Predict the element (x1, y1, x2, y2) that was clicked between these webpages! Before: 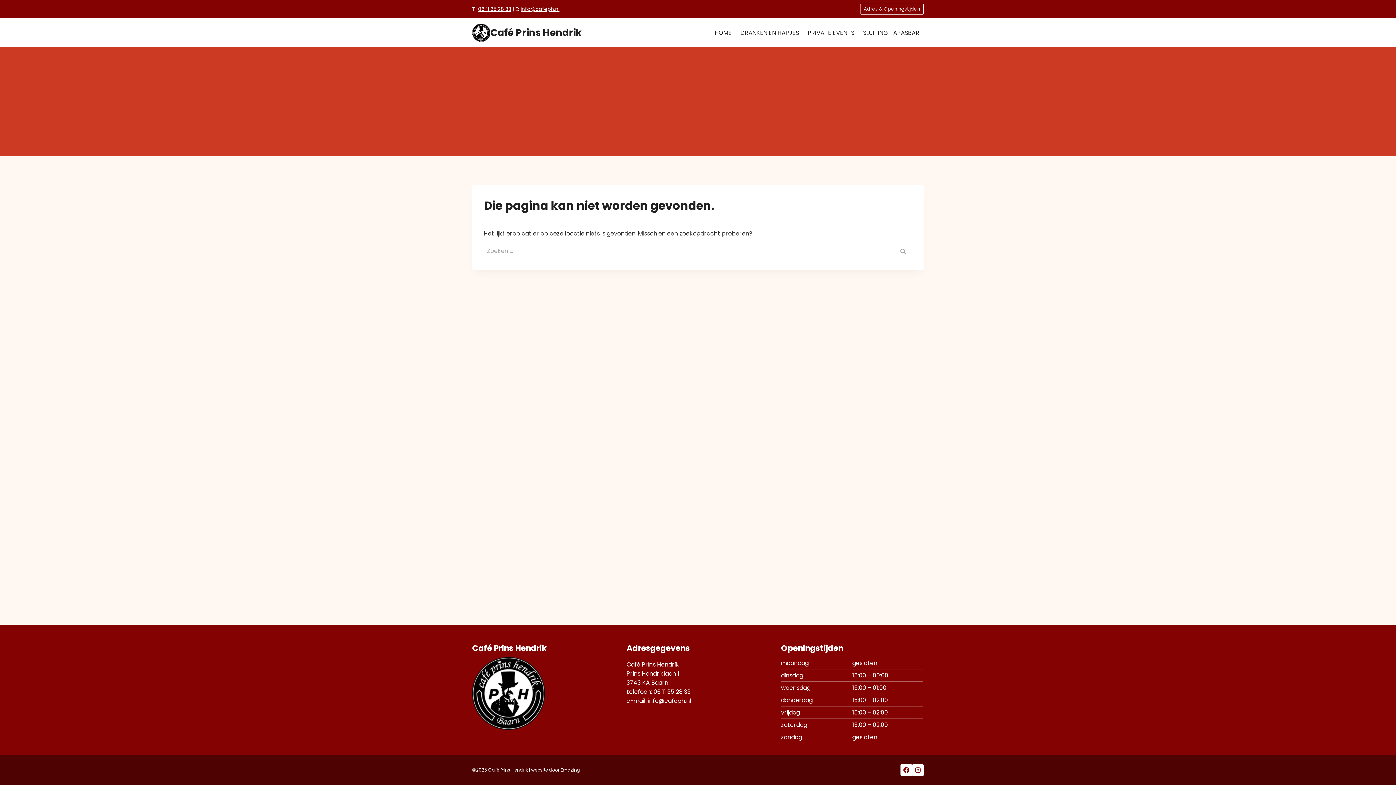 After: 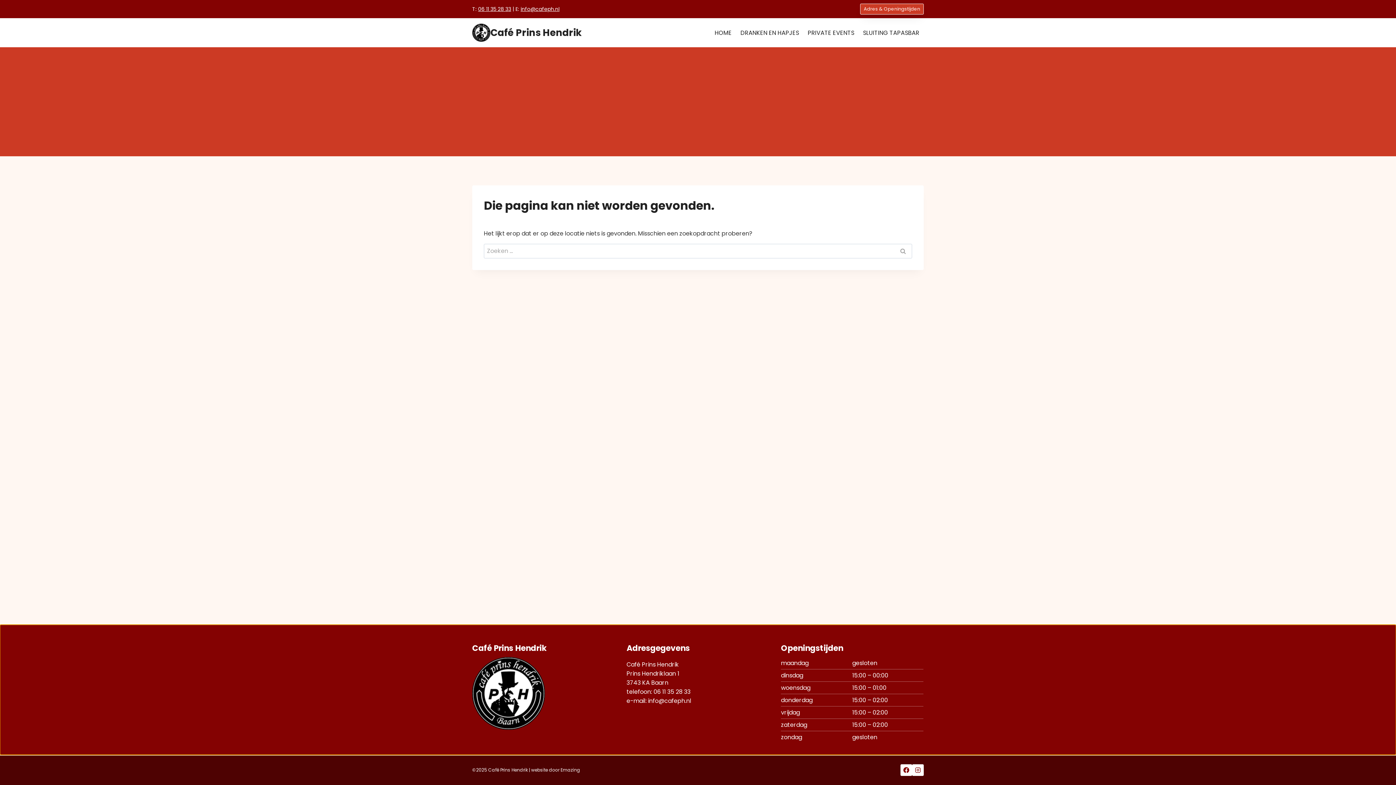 Action: label: Adres & Openingstijden bbox: (860, 3, 924, 14)